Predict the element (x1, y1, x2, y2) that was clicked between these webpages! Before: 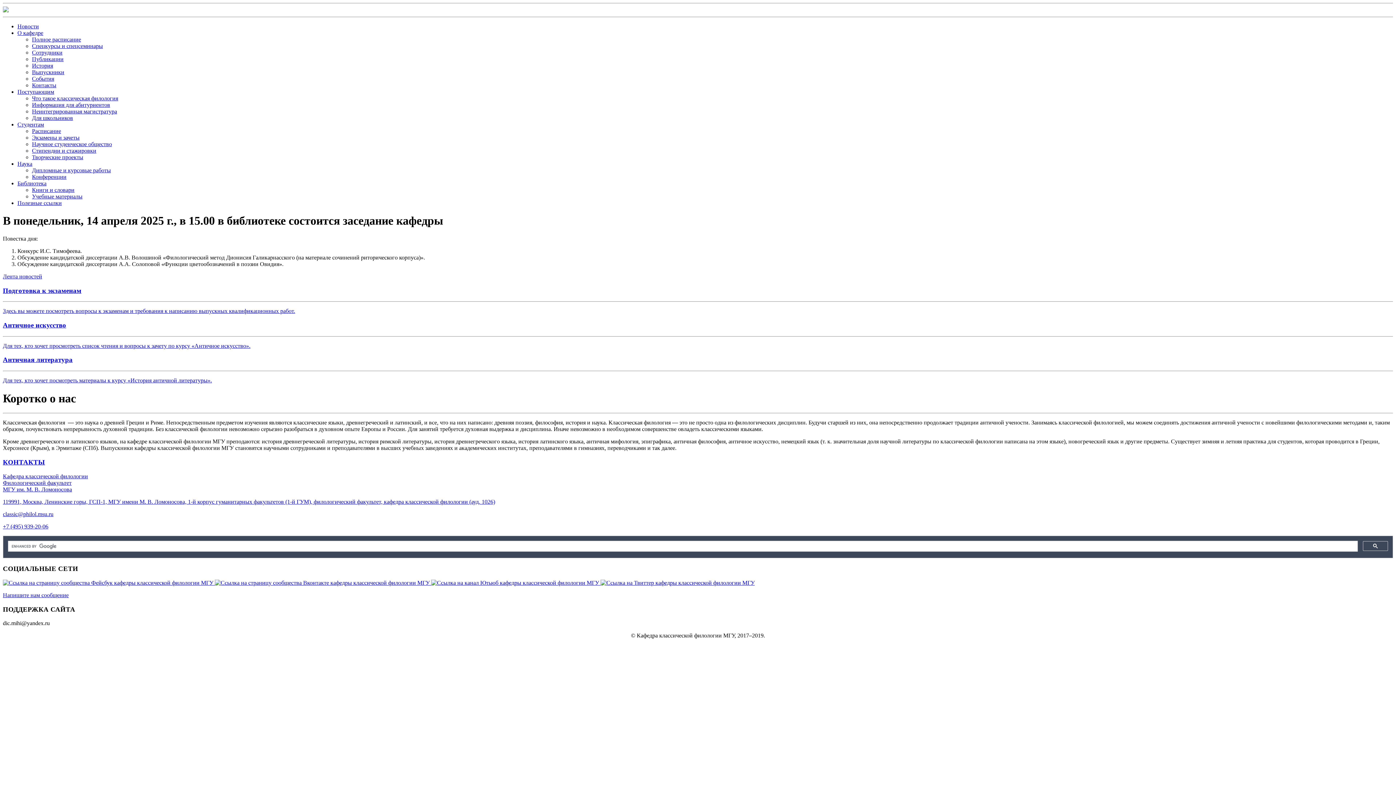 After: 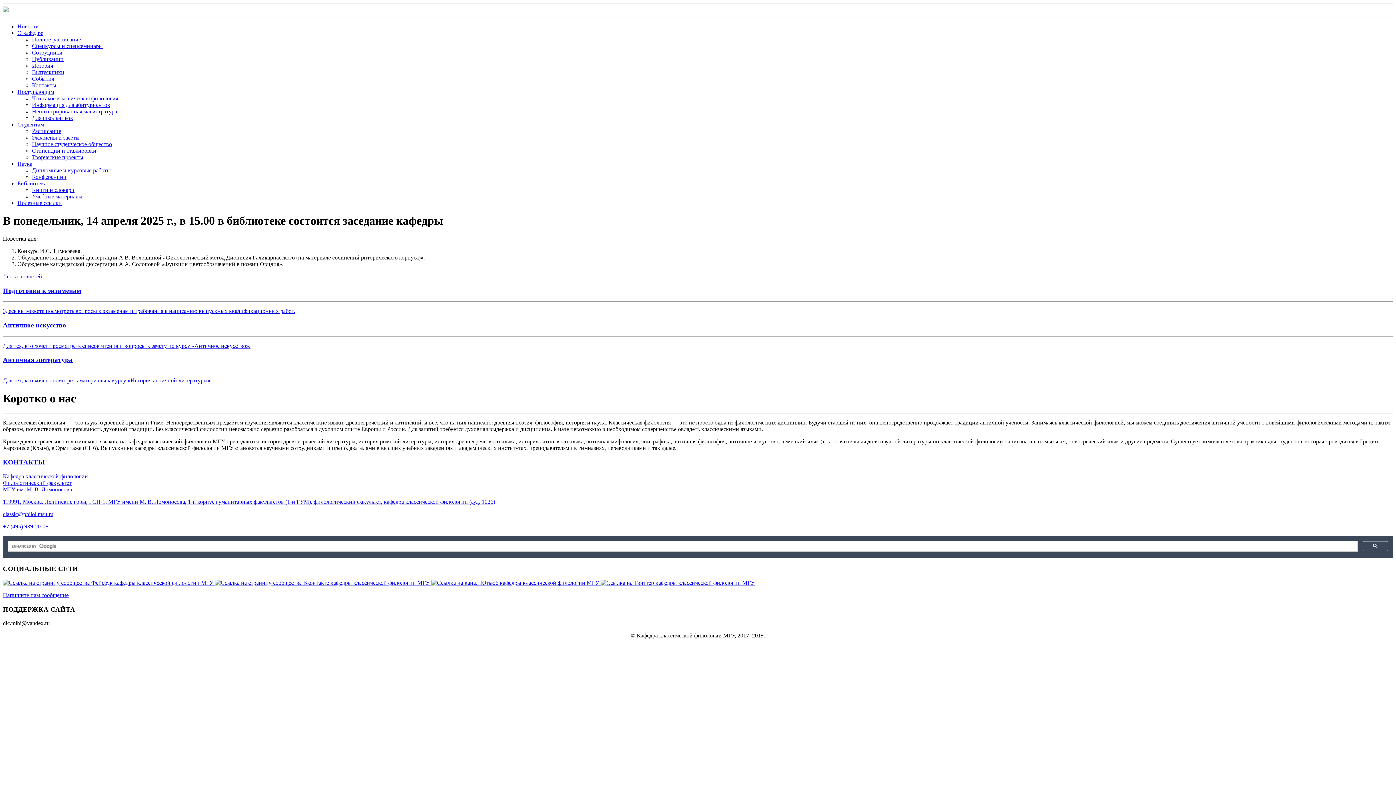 Action: label: Спецкурсы и спецсеминары bbox: (32, 42, 102, 49)